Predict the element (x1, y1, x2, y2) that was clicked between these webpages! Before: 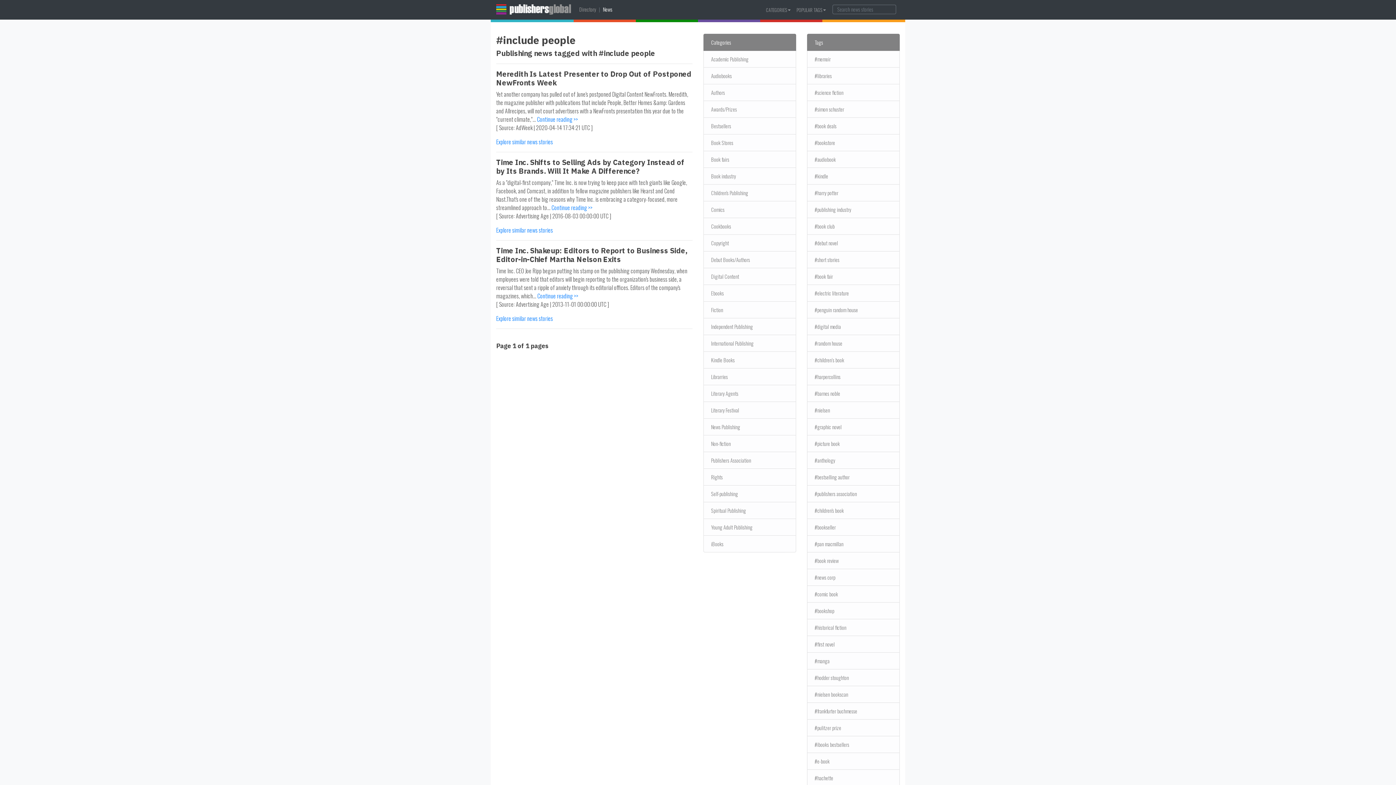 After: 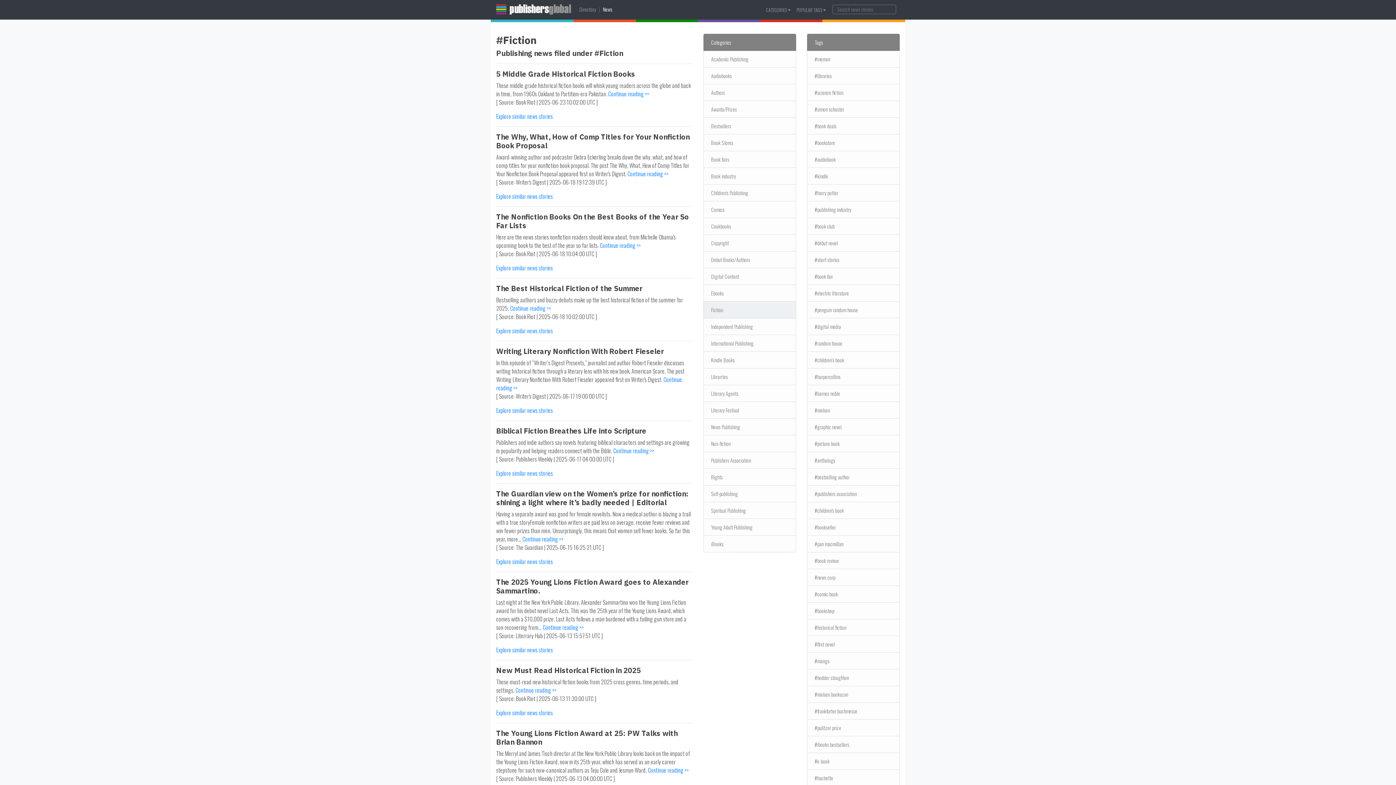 Action: label: Fiction bbox: (703, 301, 796, 318)